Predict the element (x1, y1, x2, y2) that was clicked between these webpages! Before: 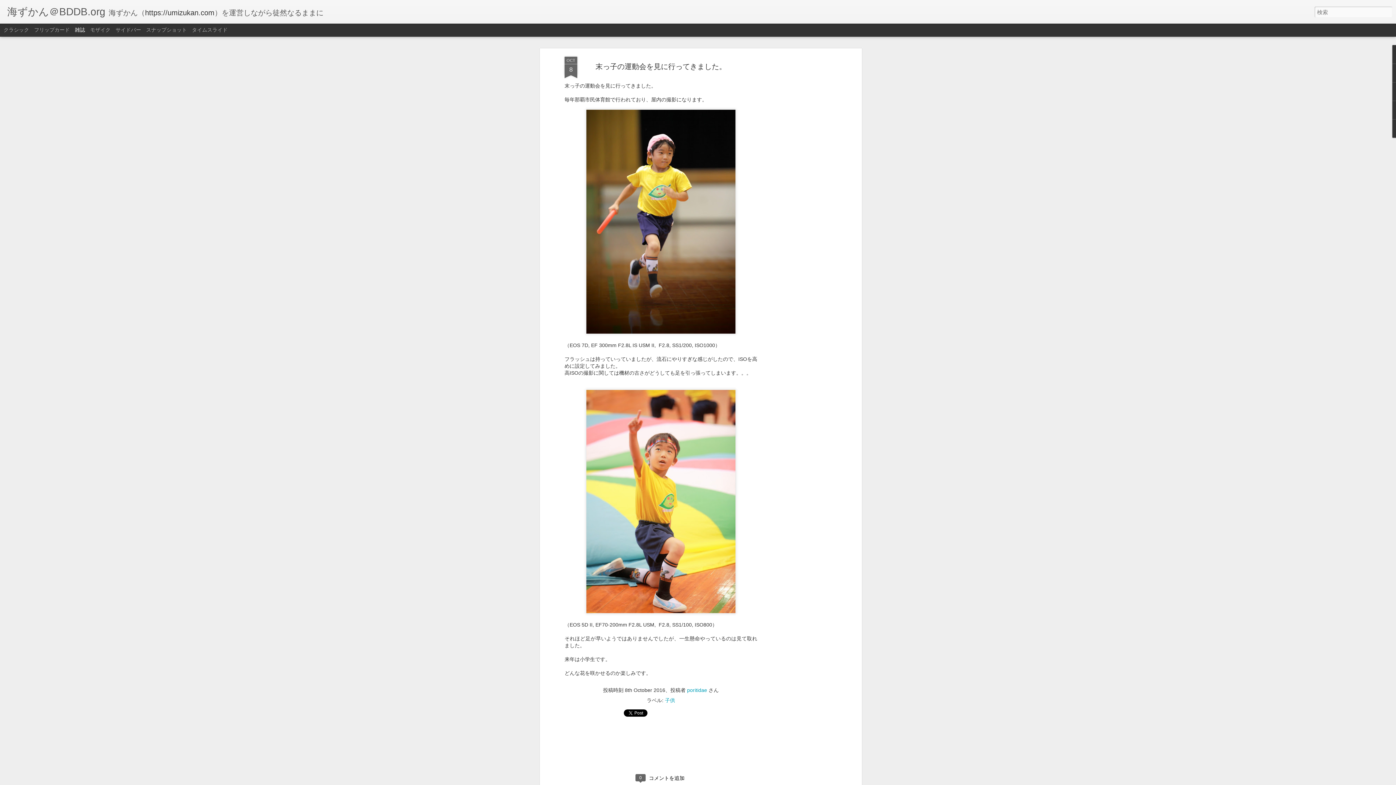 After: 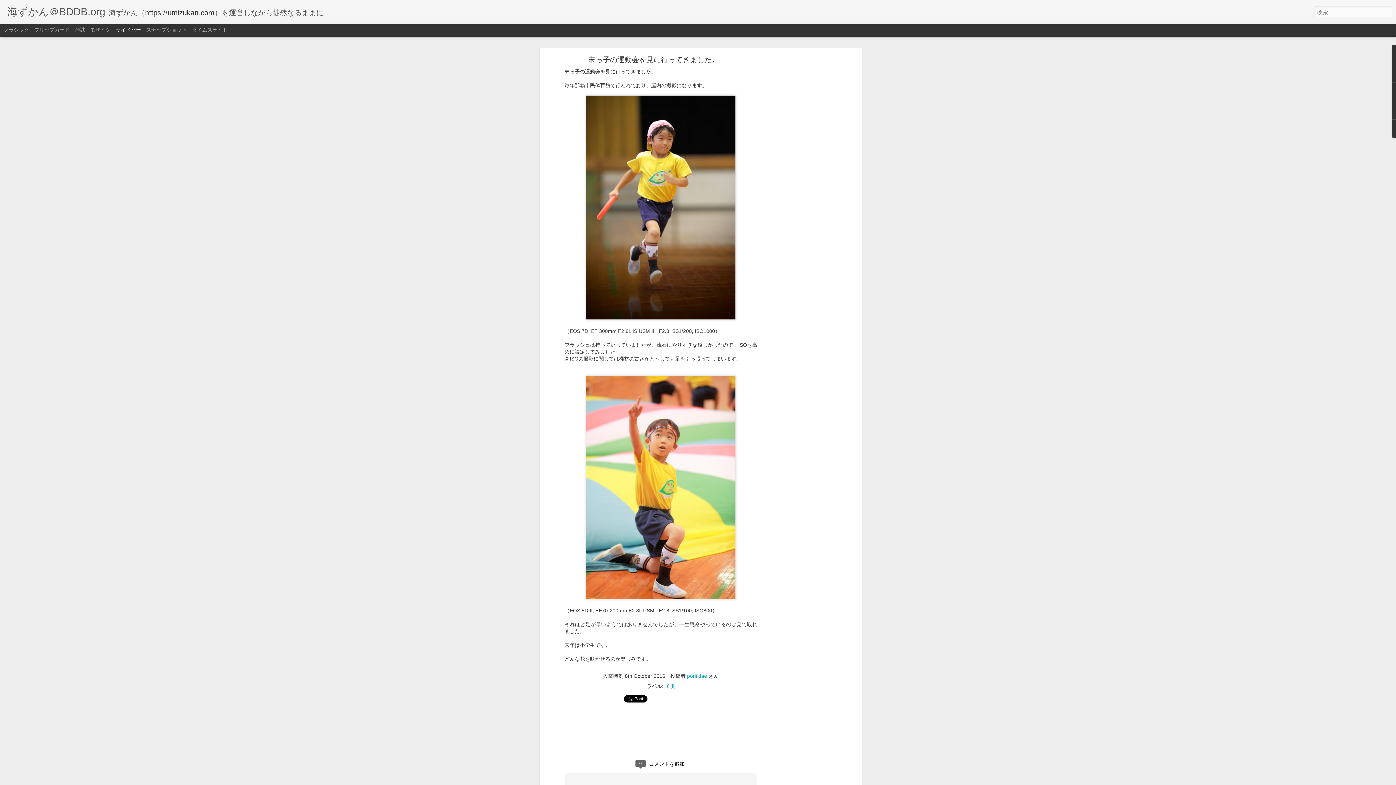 Action: bbox: (115, 26, 141, 32) label: サイドバー